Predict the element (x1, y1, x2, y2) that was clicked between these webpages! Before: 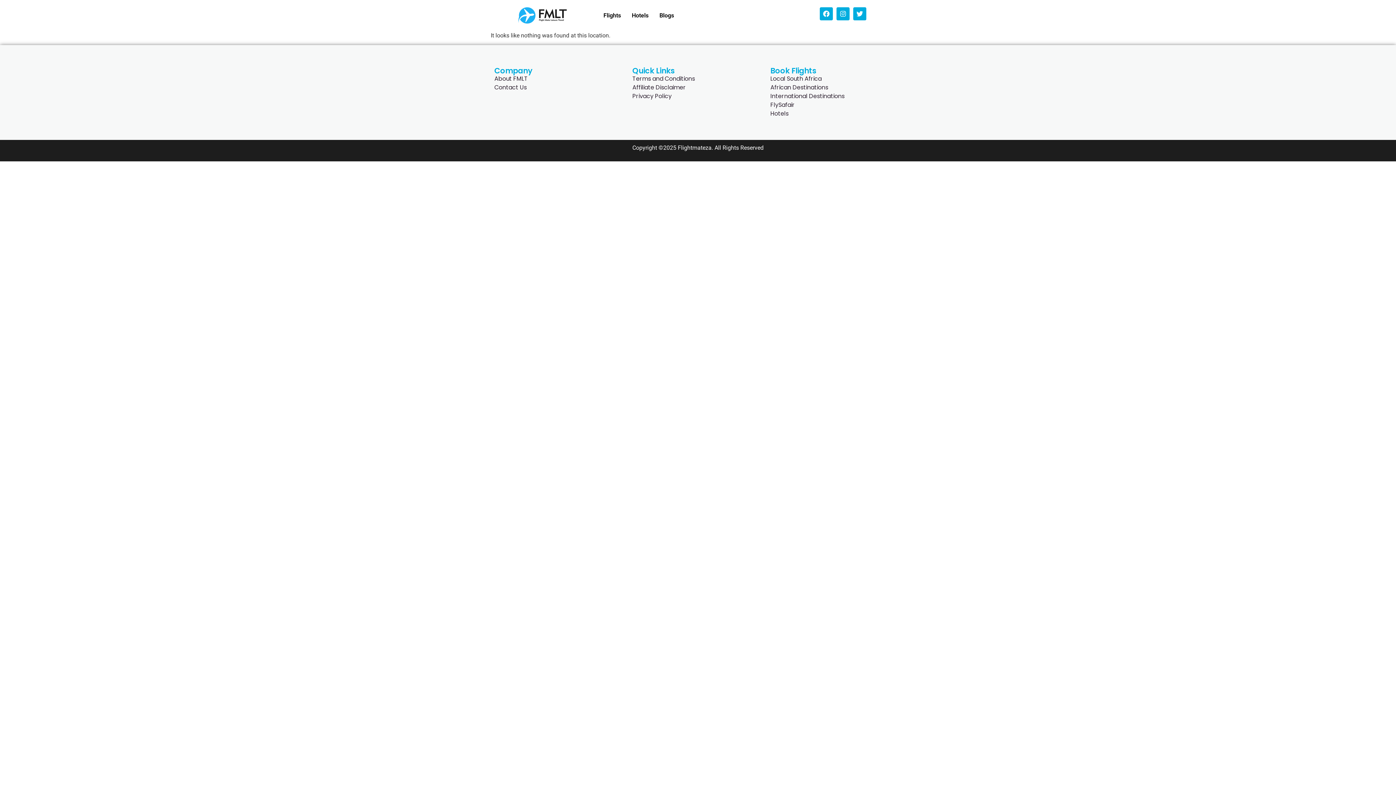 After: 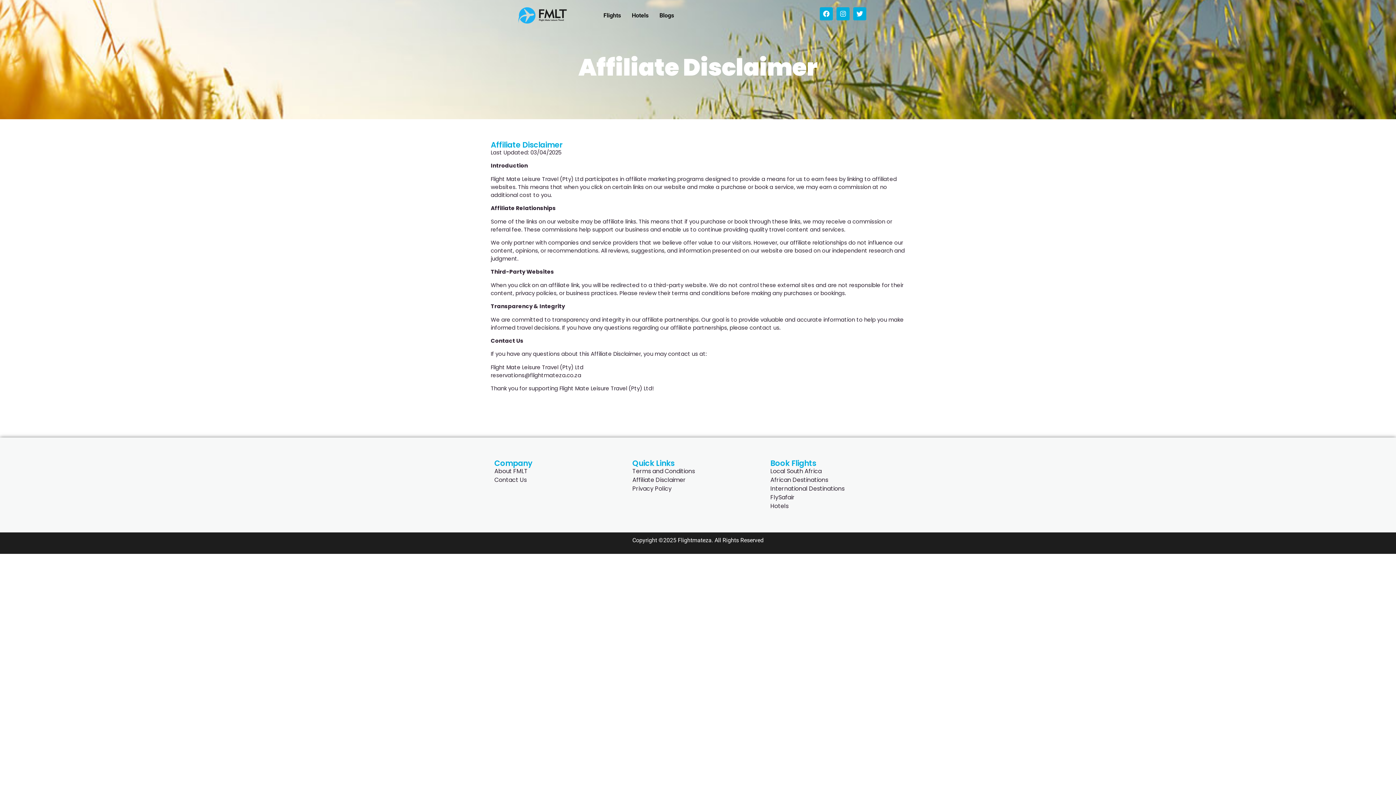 Action: label: Affiliate Disclaimer bbox: (632, 83, 763, 92)